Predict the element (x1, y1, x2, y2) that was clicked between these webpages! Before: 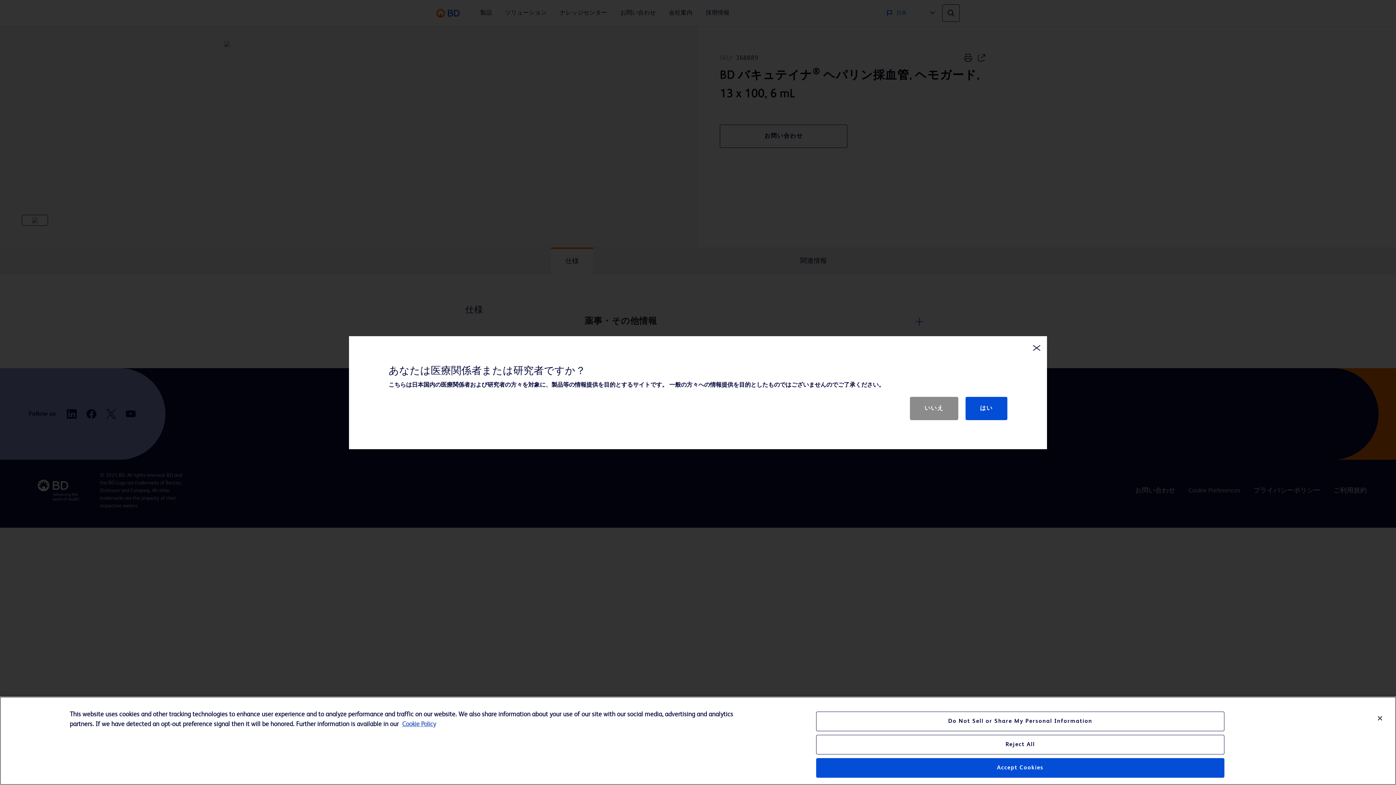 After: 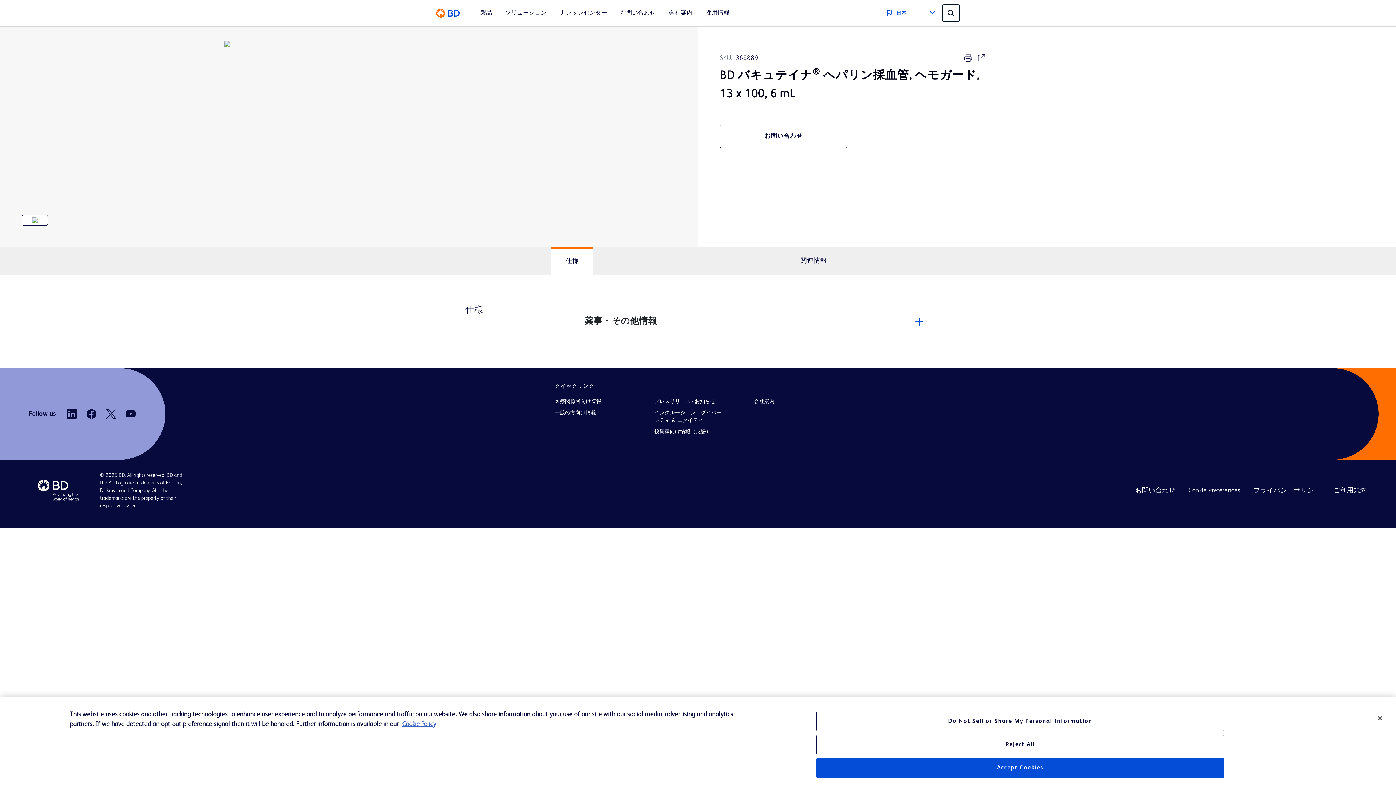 Action: label: はい bbox: (965, 396, 1007, 420)